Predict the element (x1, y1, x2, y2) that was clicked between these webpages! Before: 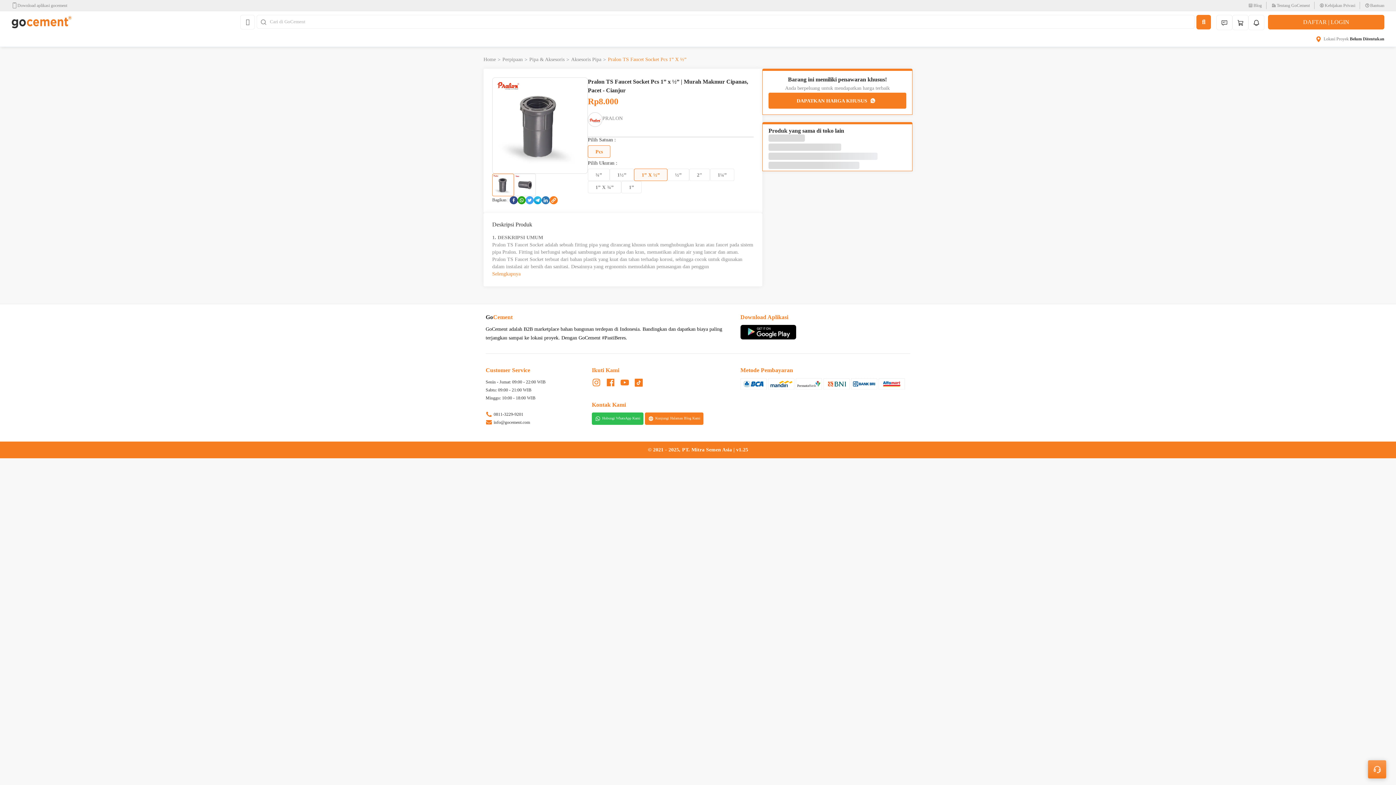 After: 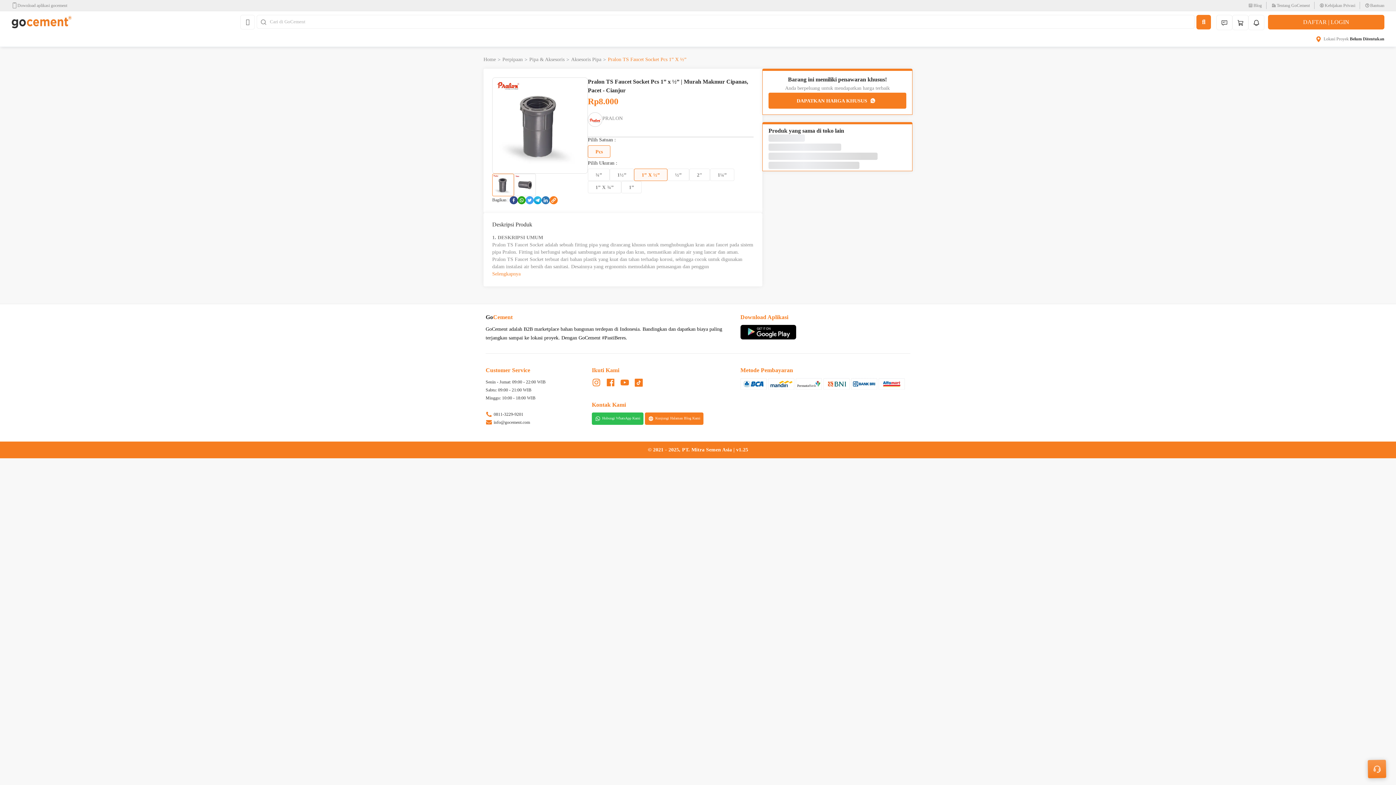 Action: bbox: (620, 379, 629, 384)